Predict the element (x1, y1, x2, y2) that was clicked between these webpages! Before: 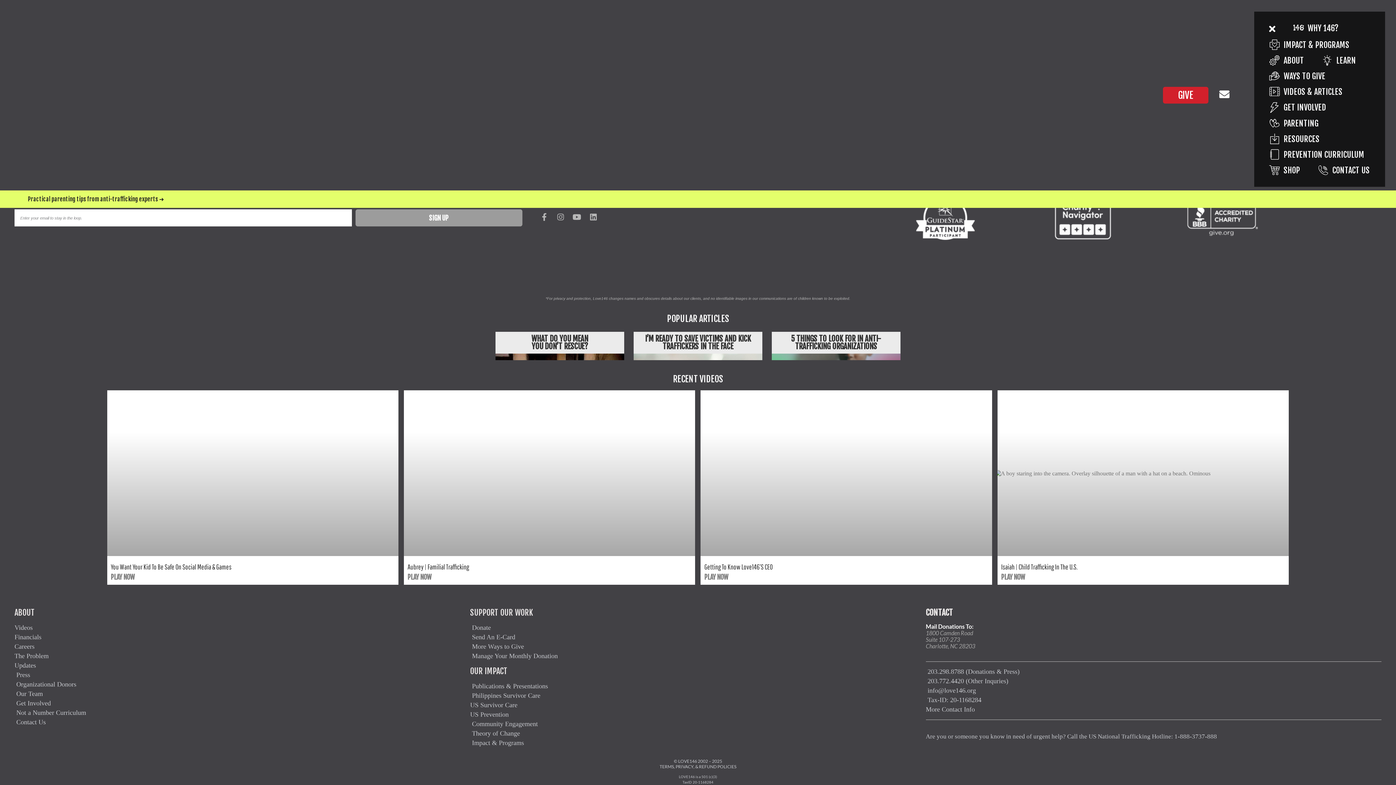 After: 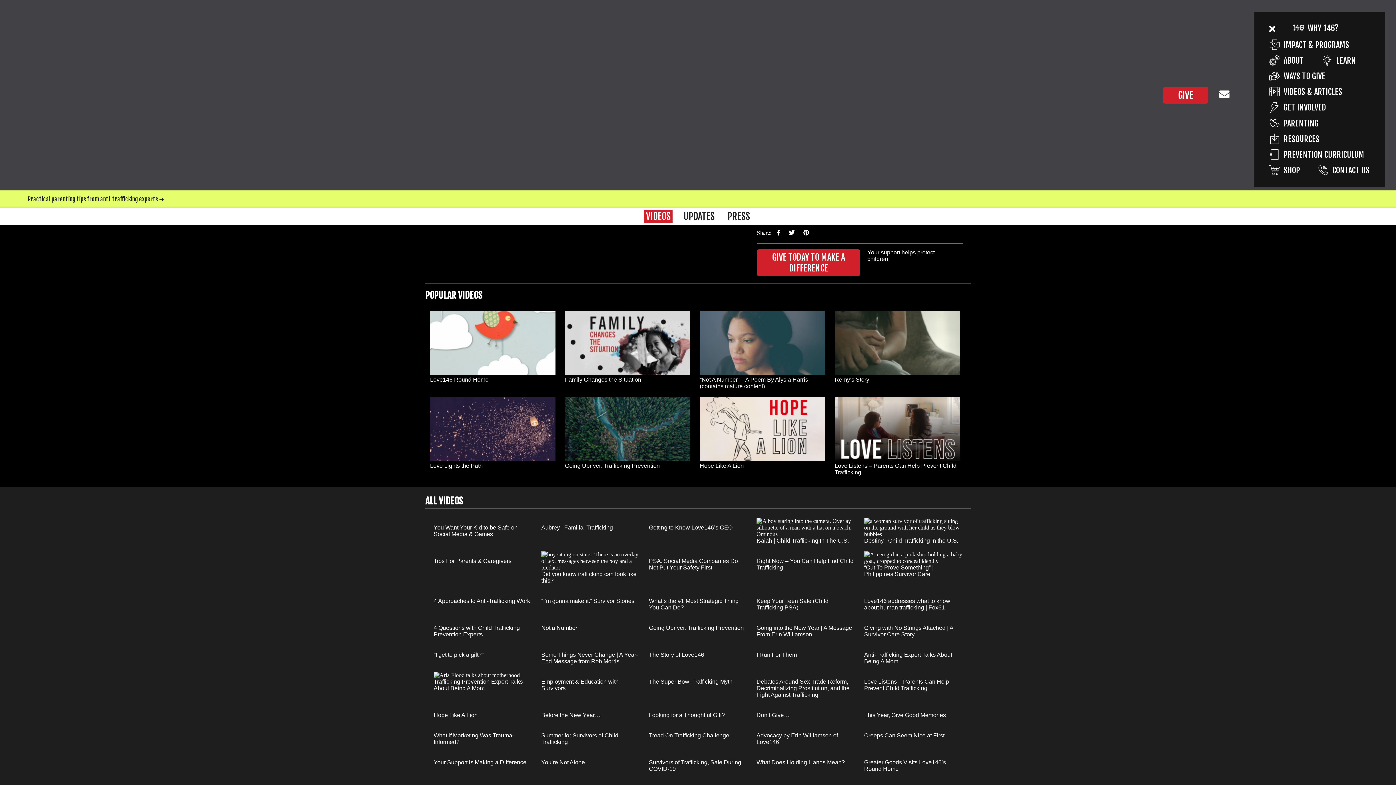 Action: label: Videos bbox: (14, 624, 470, 632)